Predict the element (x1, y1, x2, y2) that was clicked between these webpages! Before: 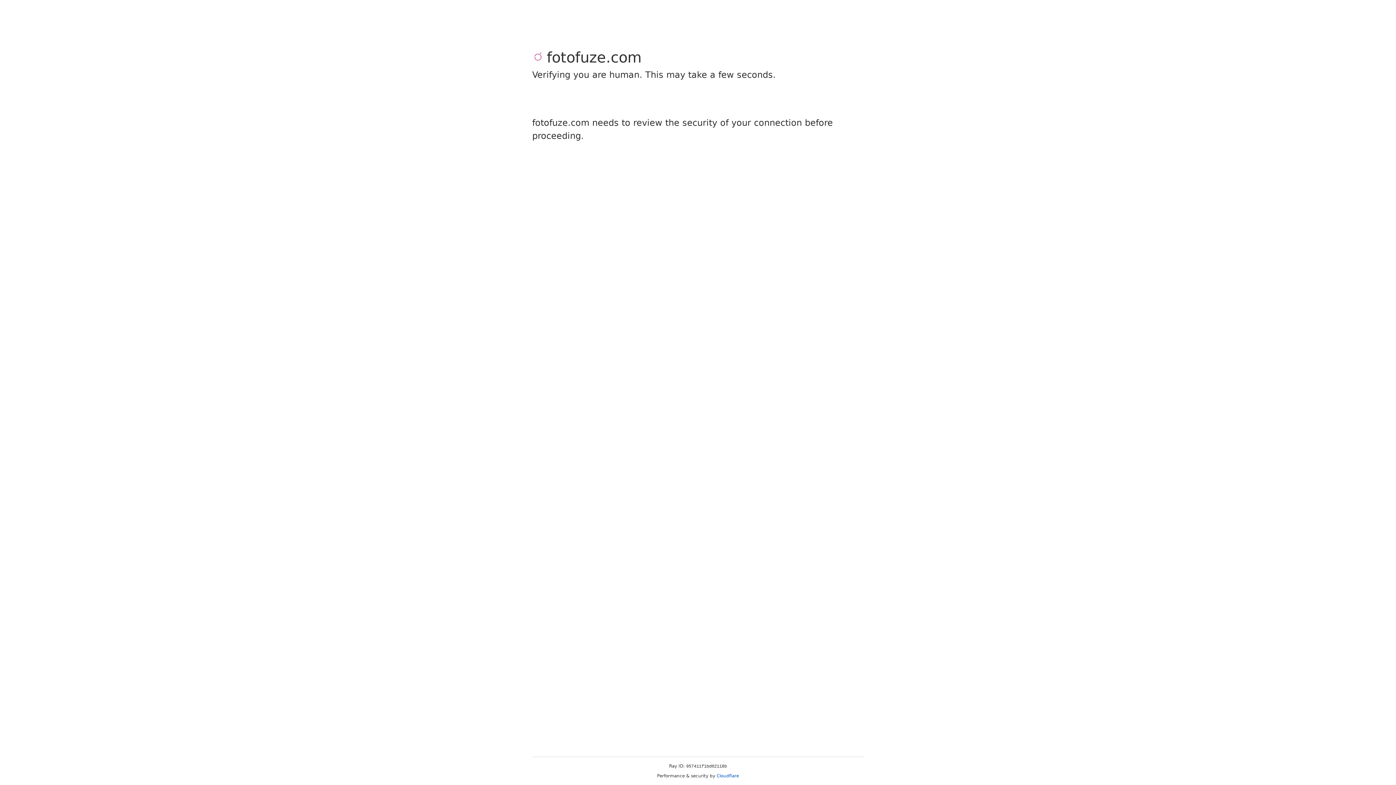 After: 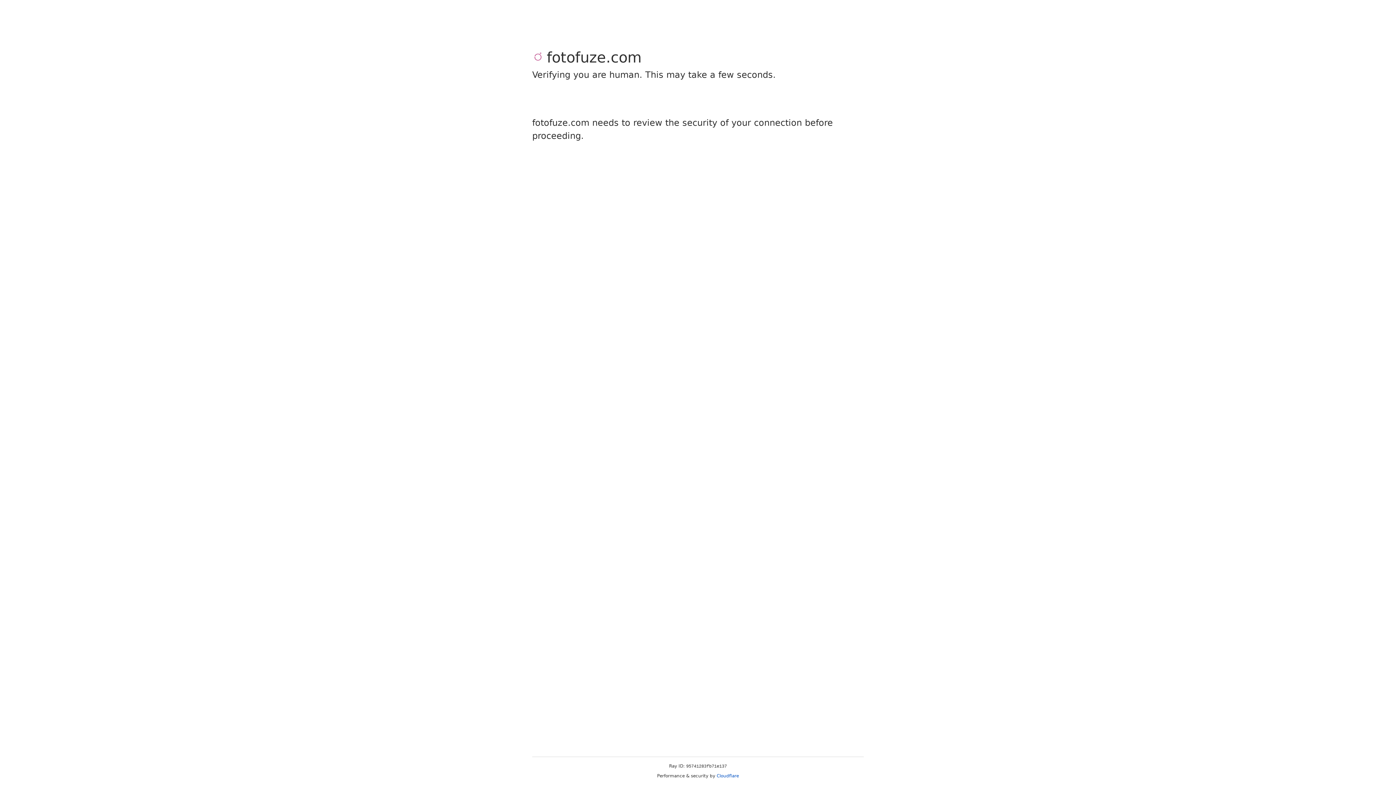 Action: label: Cloudflare bbox: (716, 773, 739, 778)